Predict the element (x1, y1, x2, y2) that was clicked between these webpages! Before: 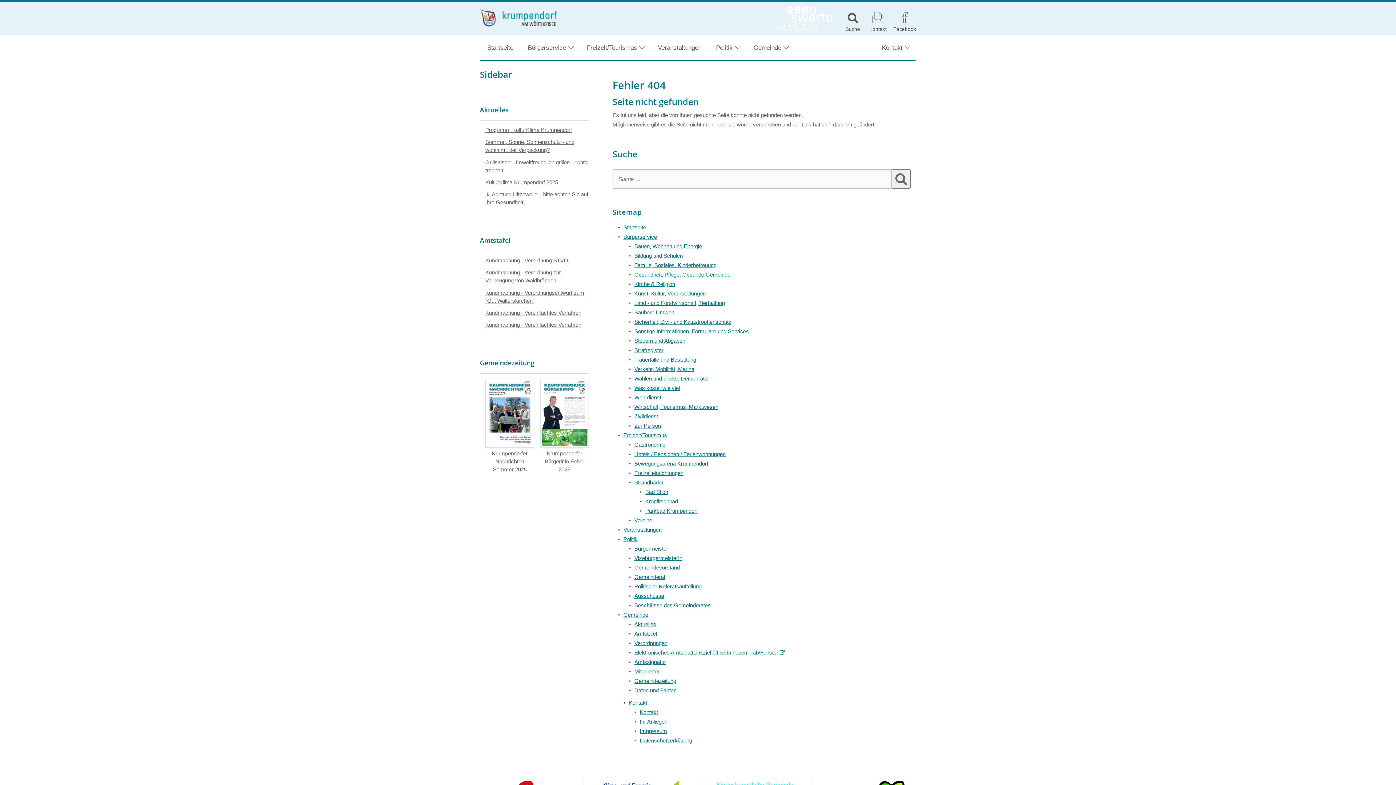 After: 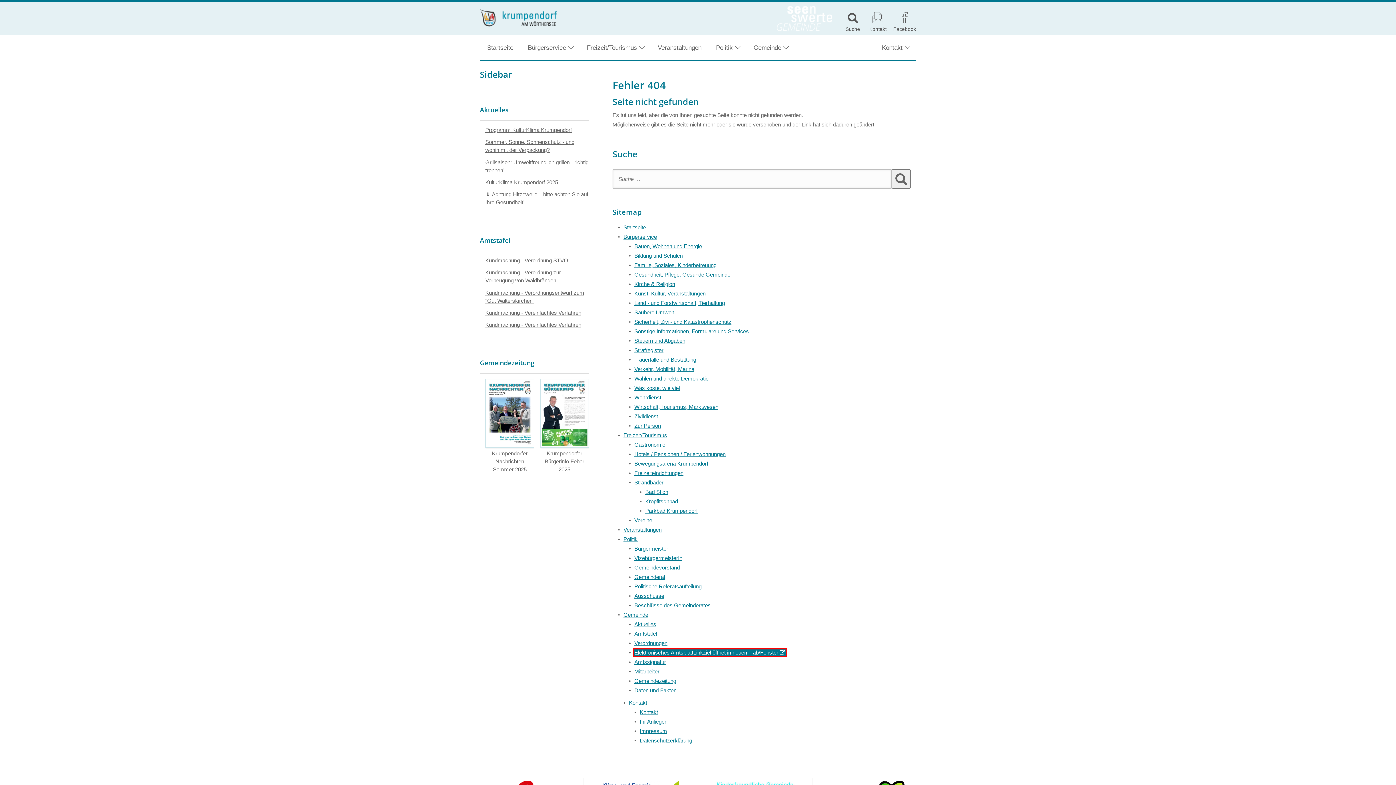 Action: bbox: (634, 649, 785, 656) label: Elektronisches AmtsblattLinkziel öffnet in neuem Tab/Fenster